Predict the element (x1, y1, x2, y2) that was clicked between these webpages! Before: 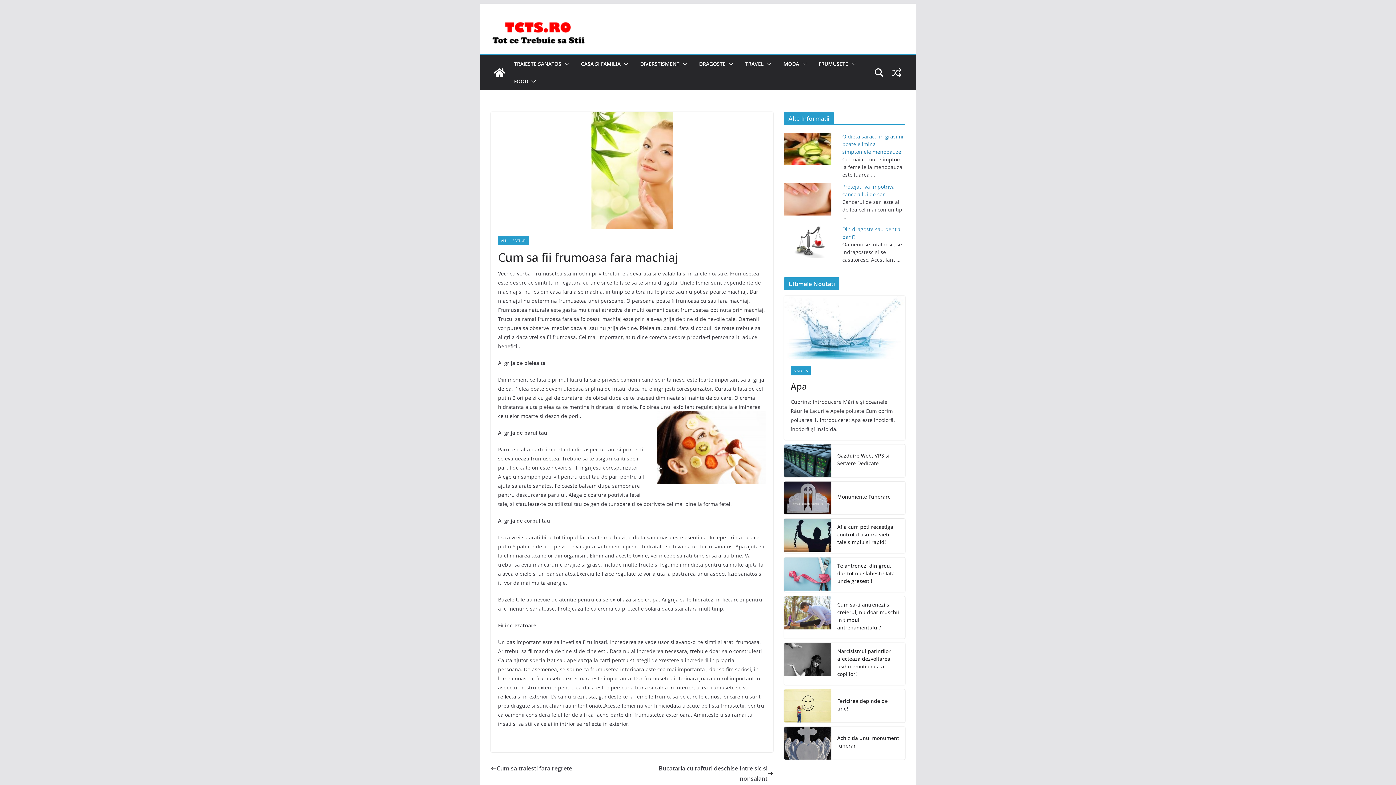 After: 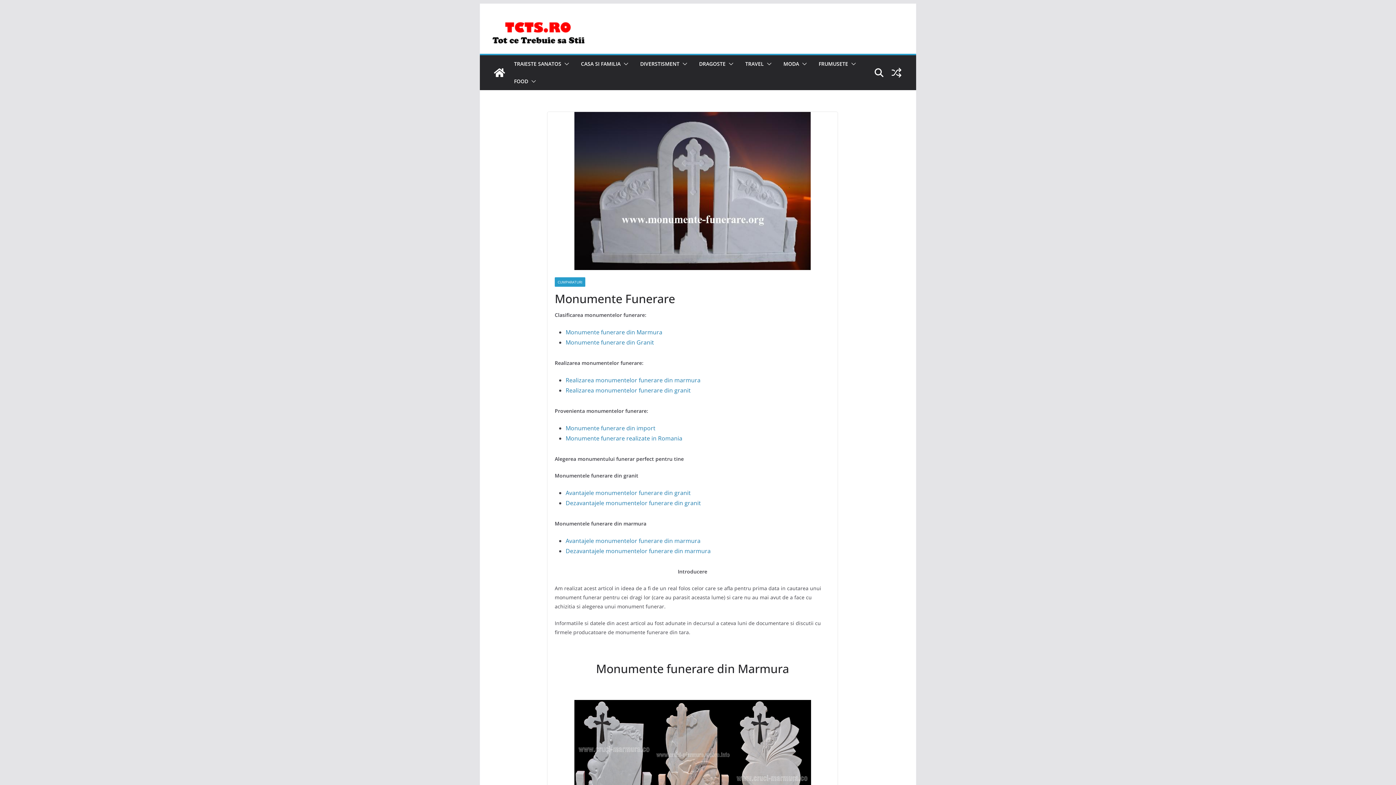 Action: label: Monumente Funerare bbox: (837, 493, 899, 500)